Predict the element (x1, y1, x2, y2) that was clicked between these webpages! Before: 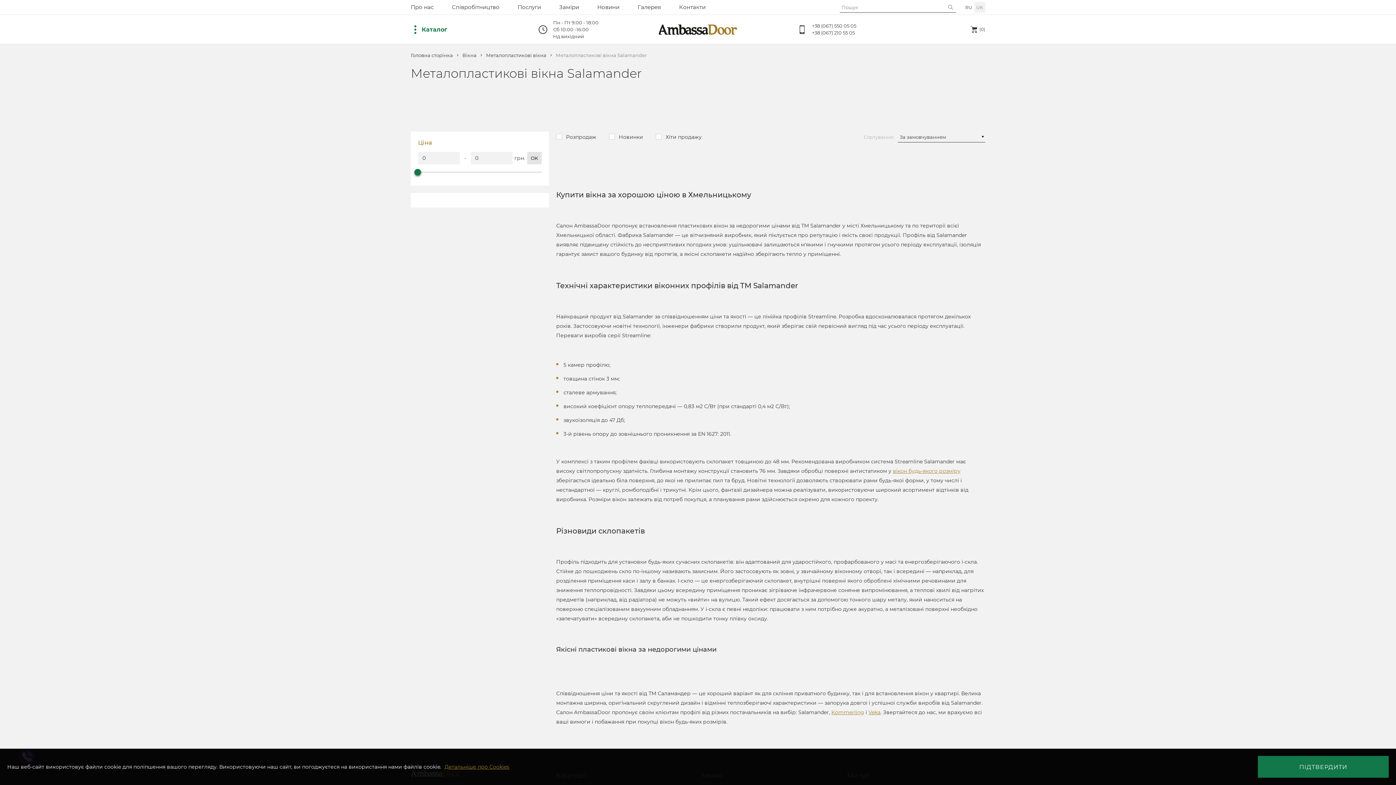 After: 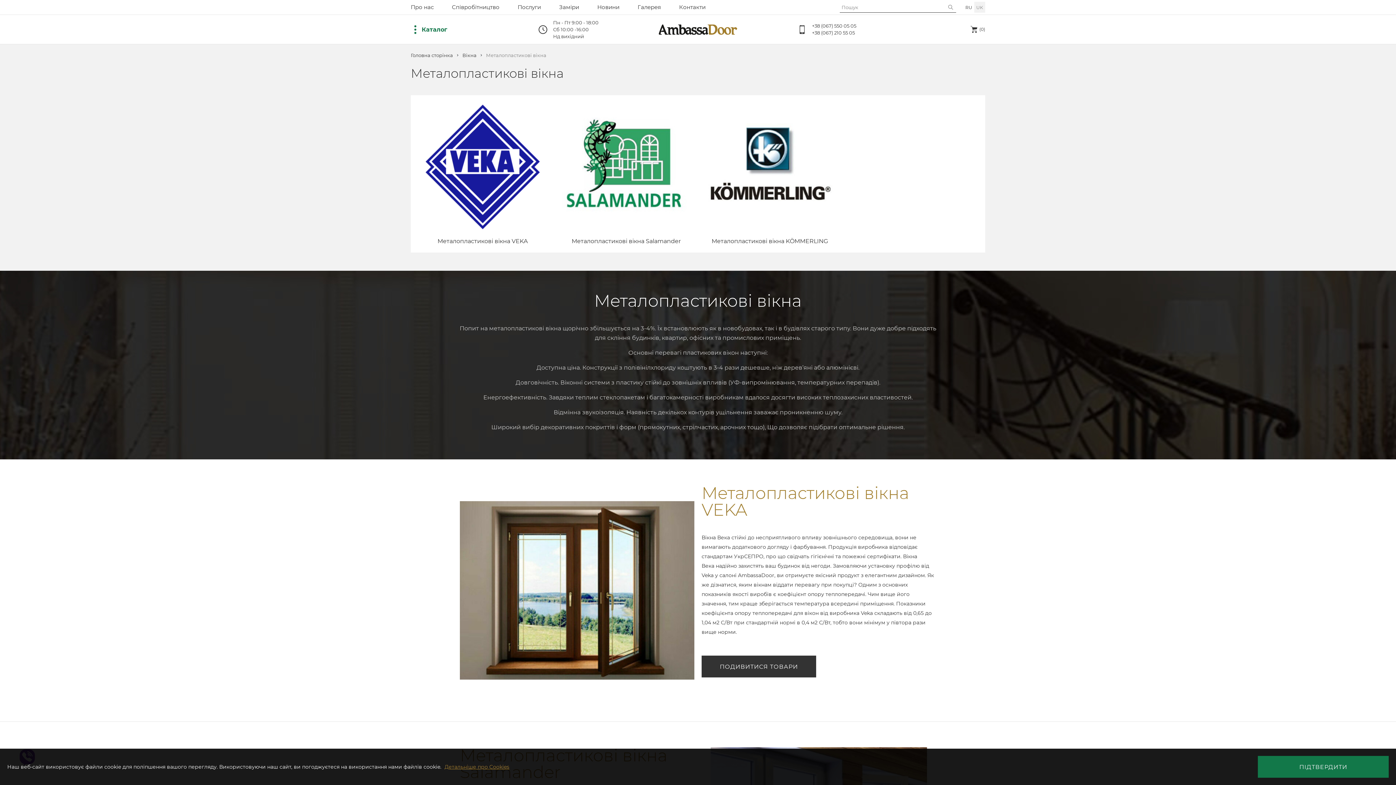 Action: label: Металопластикові вікна bbox: (486, 52, 546, 58)